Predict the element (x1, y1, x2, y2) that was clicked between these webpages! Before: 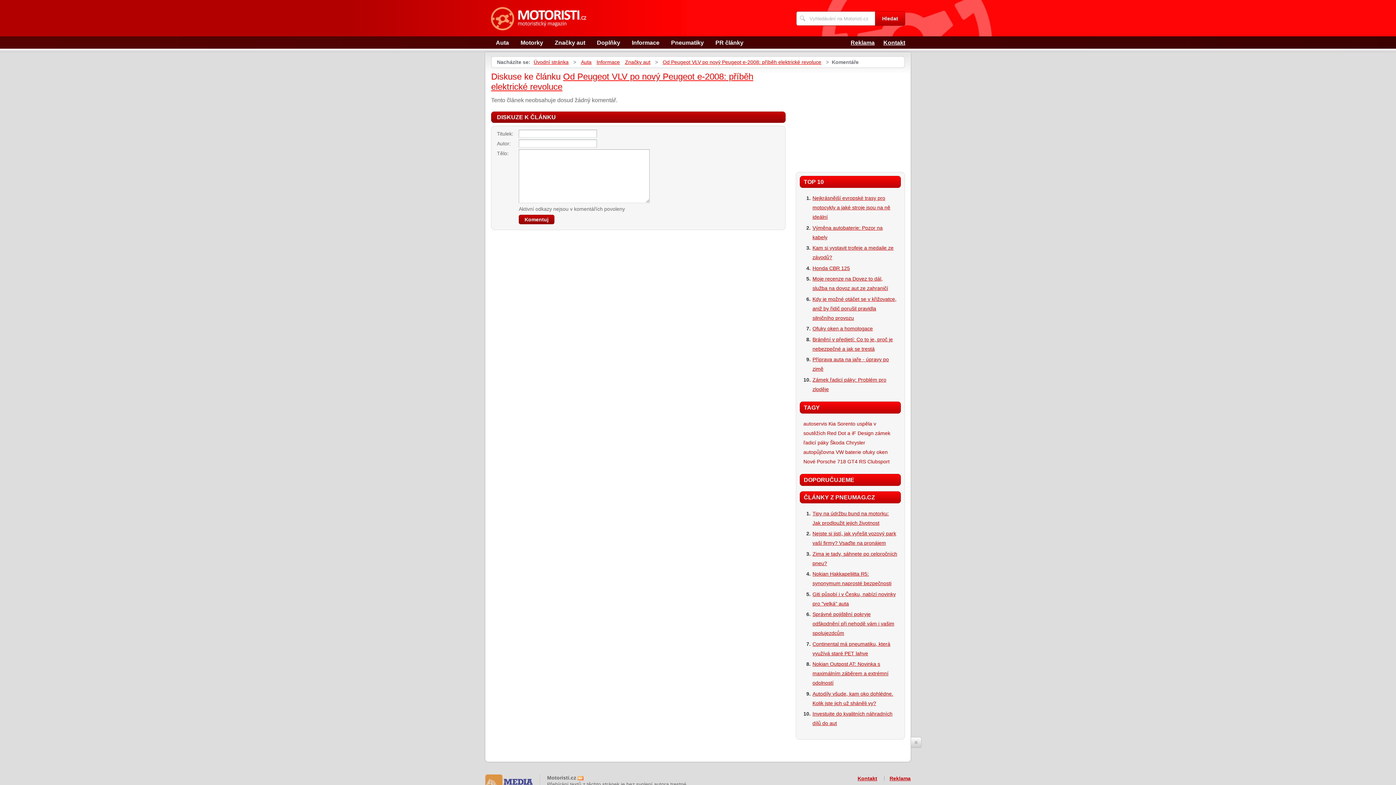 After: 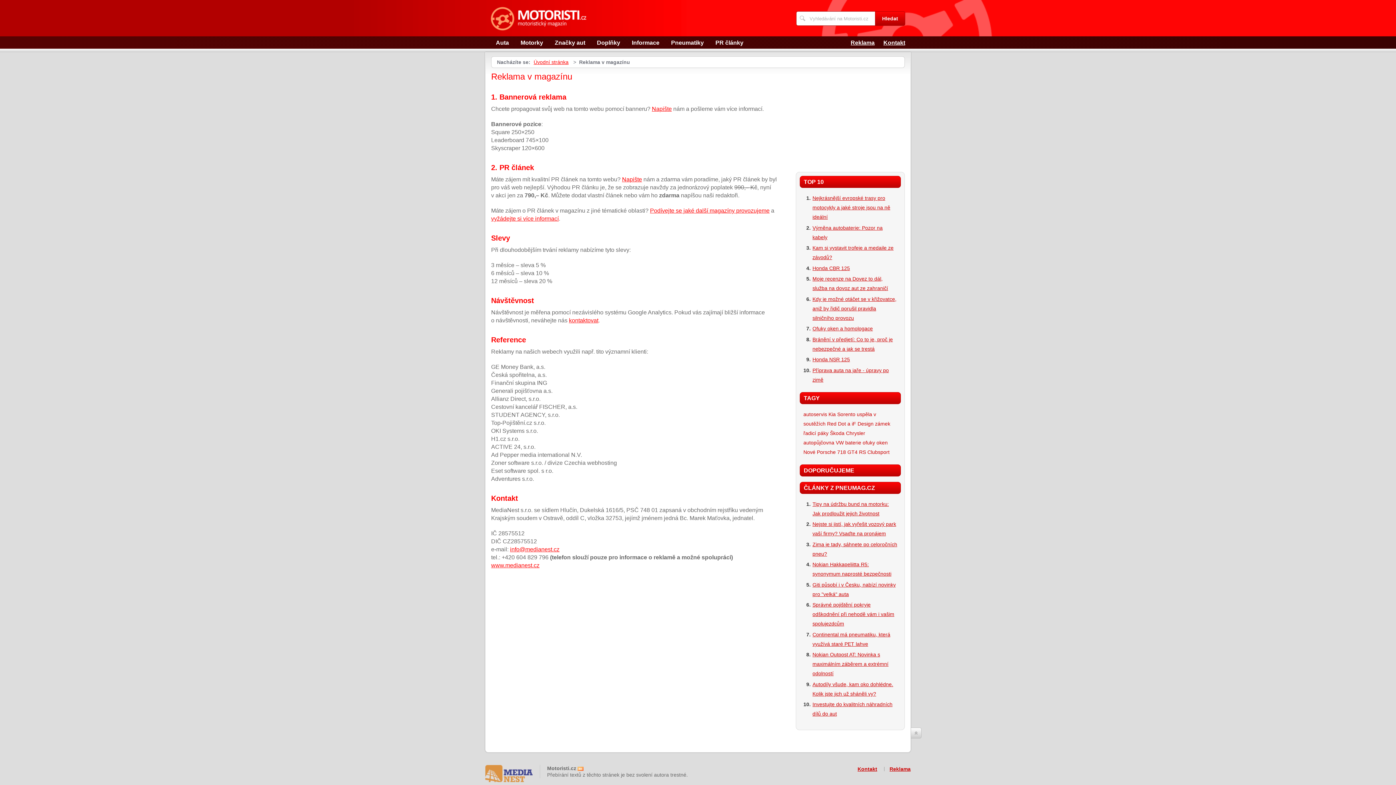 Action: label: Reklama bbox: (850, 36, 874, 48)